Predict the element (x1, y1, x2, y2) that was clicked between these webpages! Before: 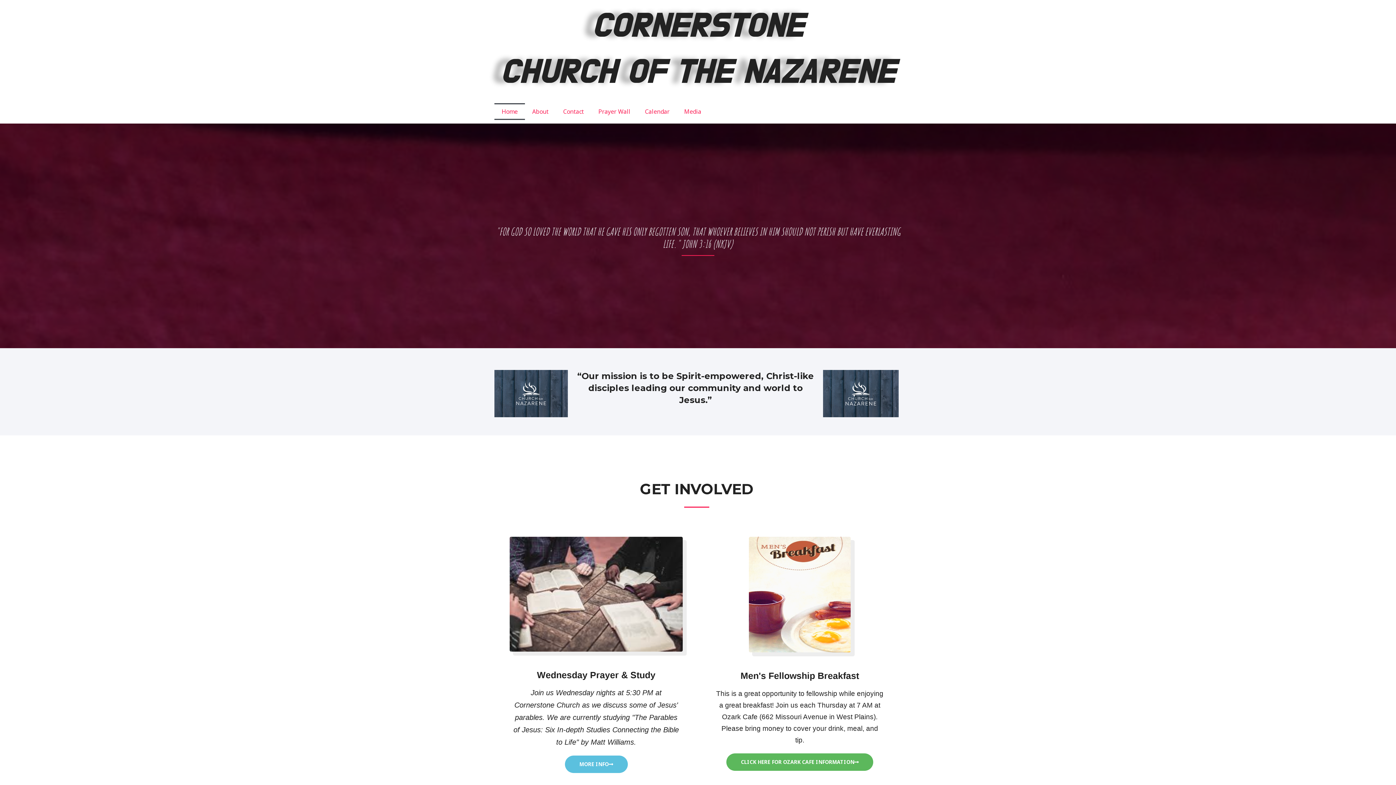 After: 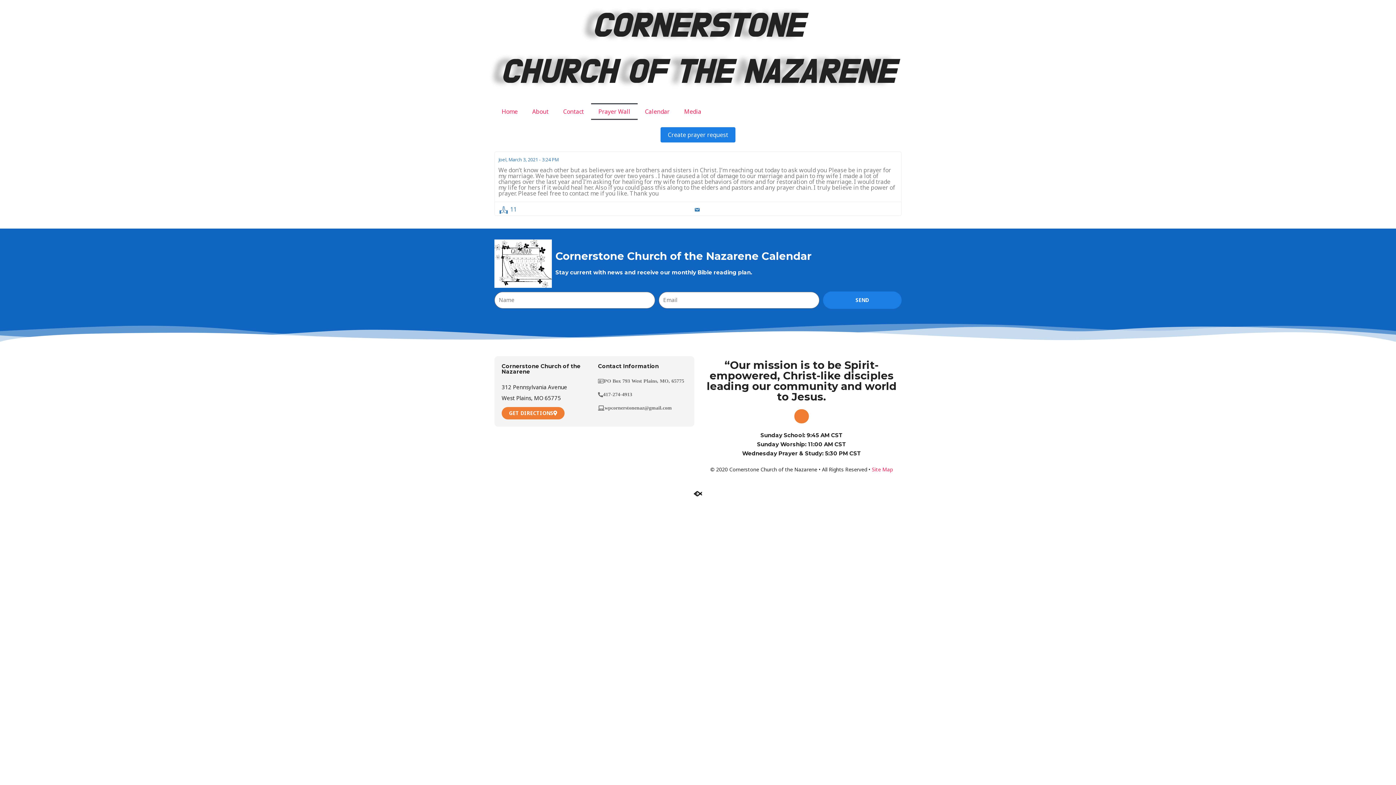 Action: bbox: (591, 103, 637, 120) label: Prayer Wall